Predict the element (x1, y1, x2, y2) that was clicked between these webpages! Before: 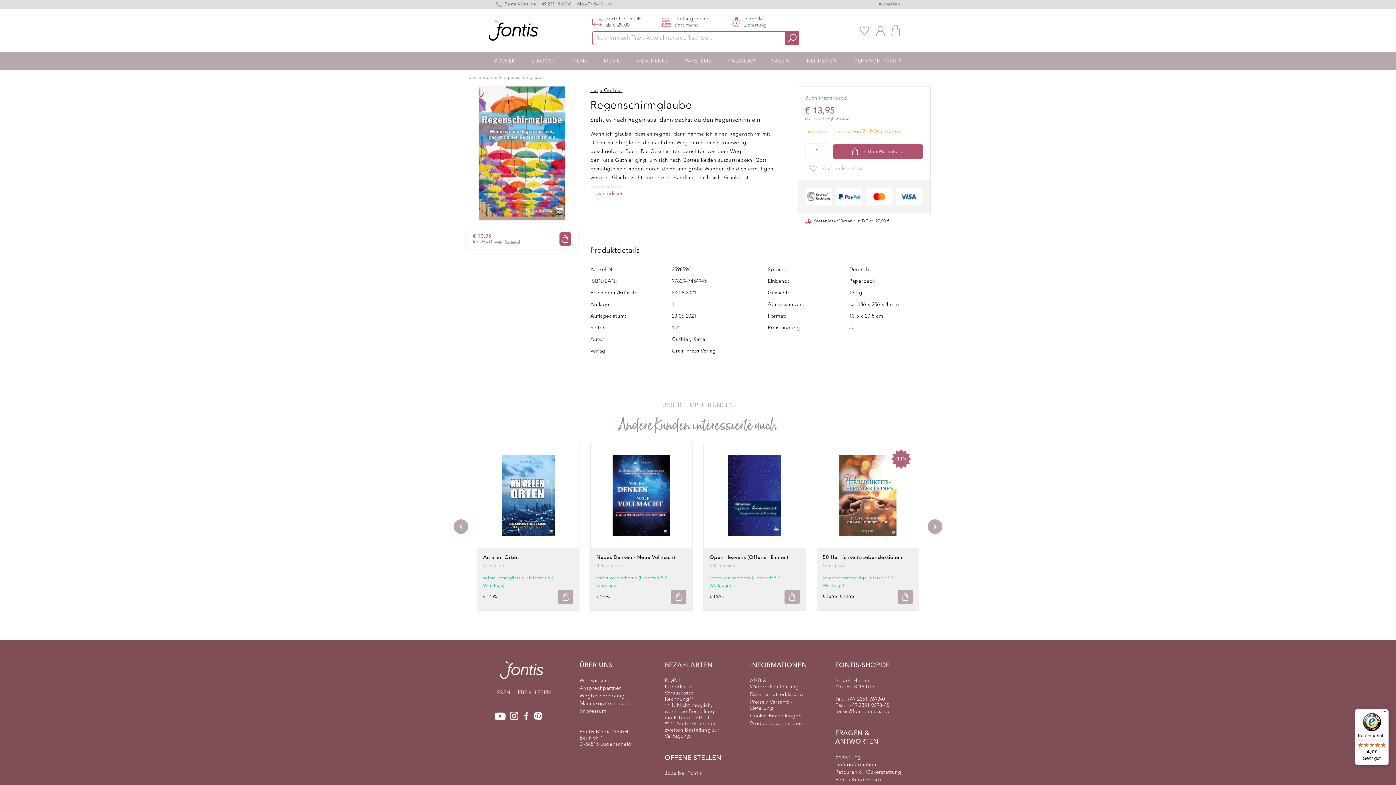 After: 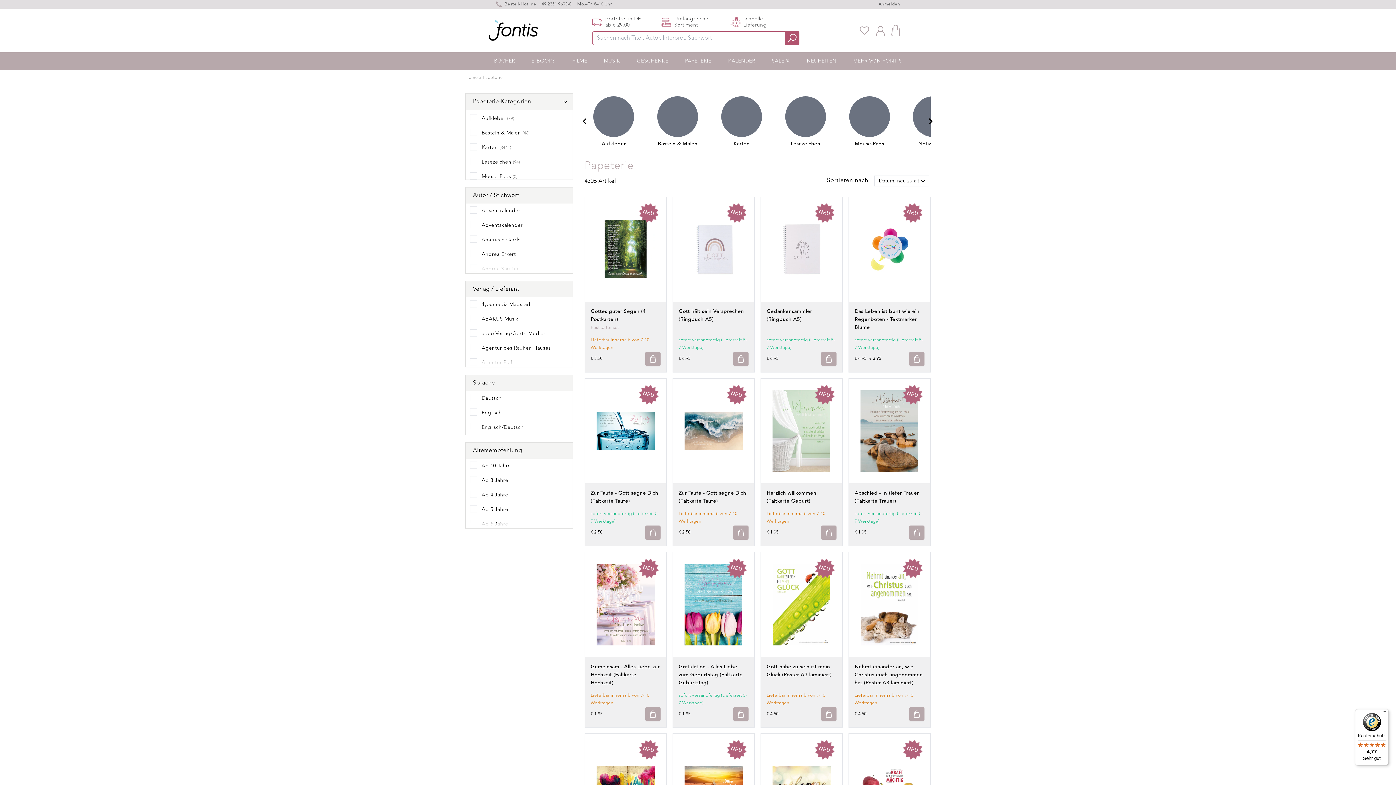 Action: bbox: (682, 56, 714, 65) label: PAPETERIE